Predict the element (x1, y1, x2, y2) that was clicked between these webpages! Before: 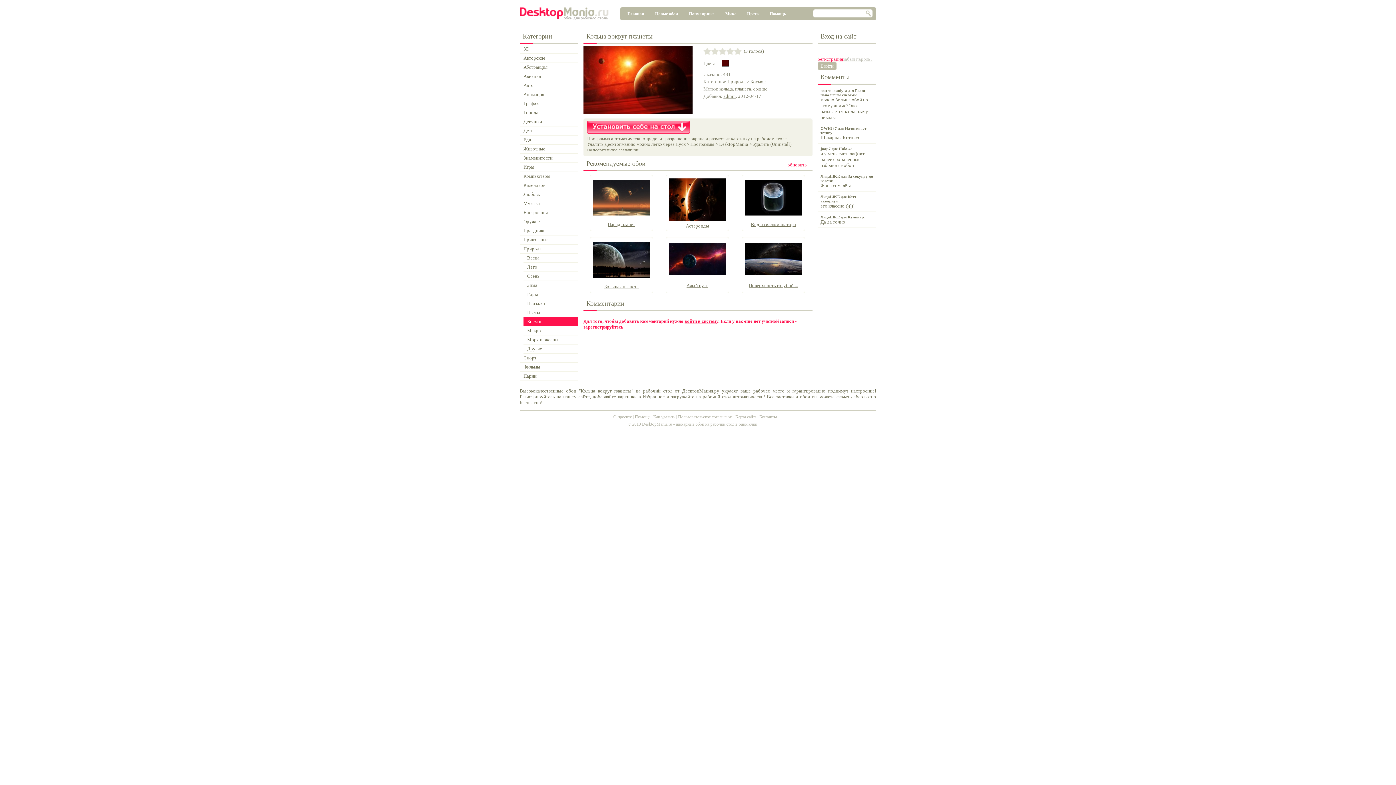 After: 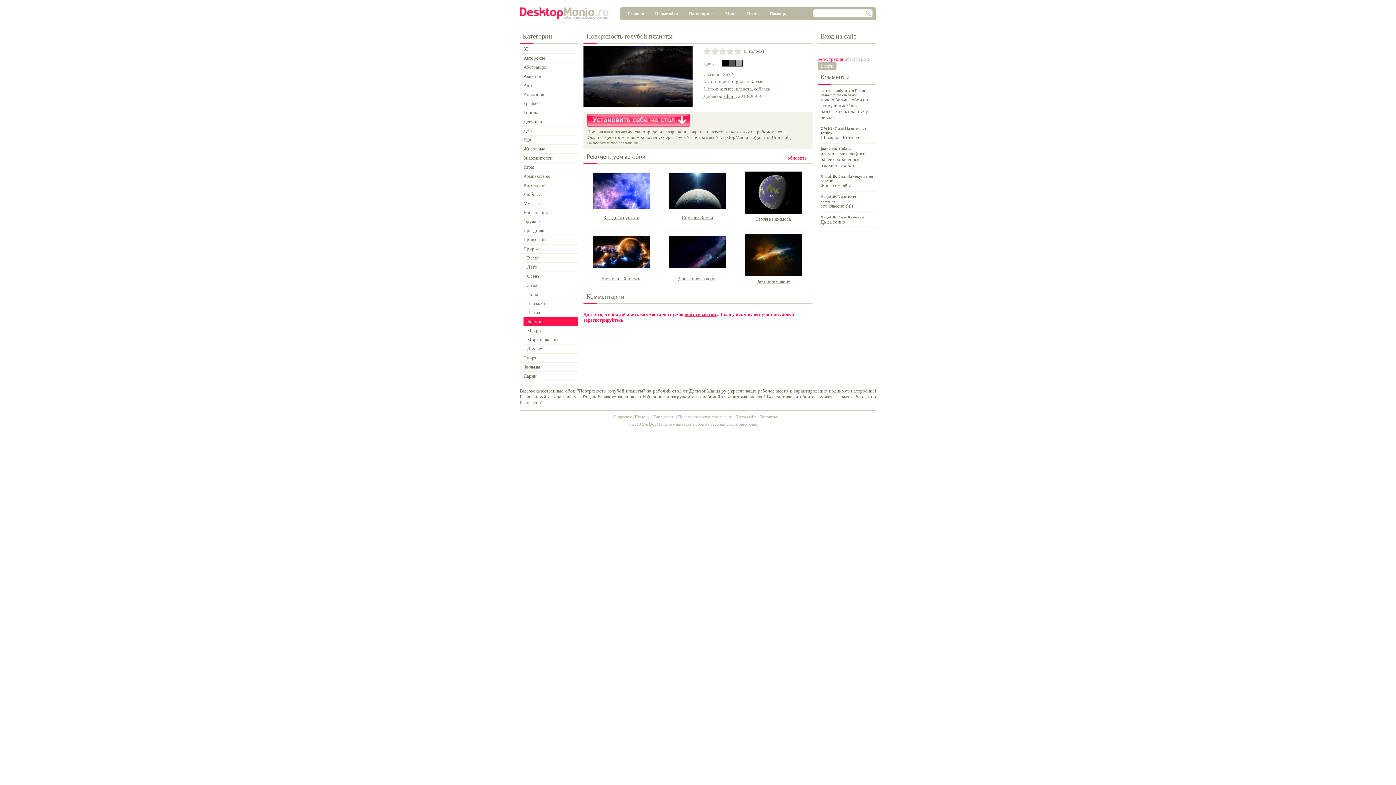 Action: bbox: (741, 243, 805, 275)